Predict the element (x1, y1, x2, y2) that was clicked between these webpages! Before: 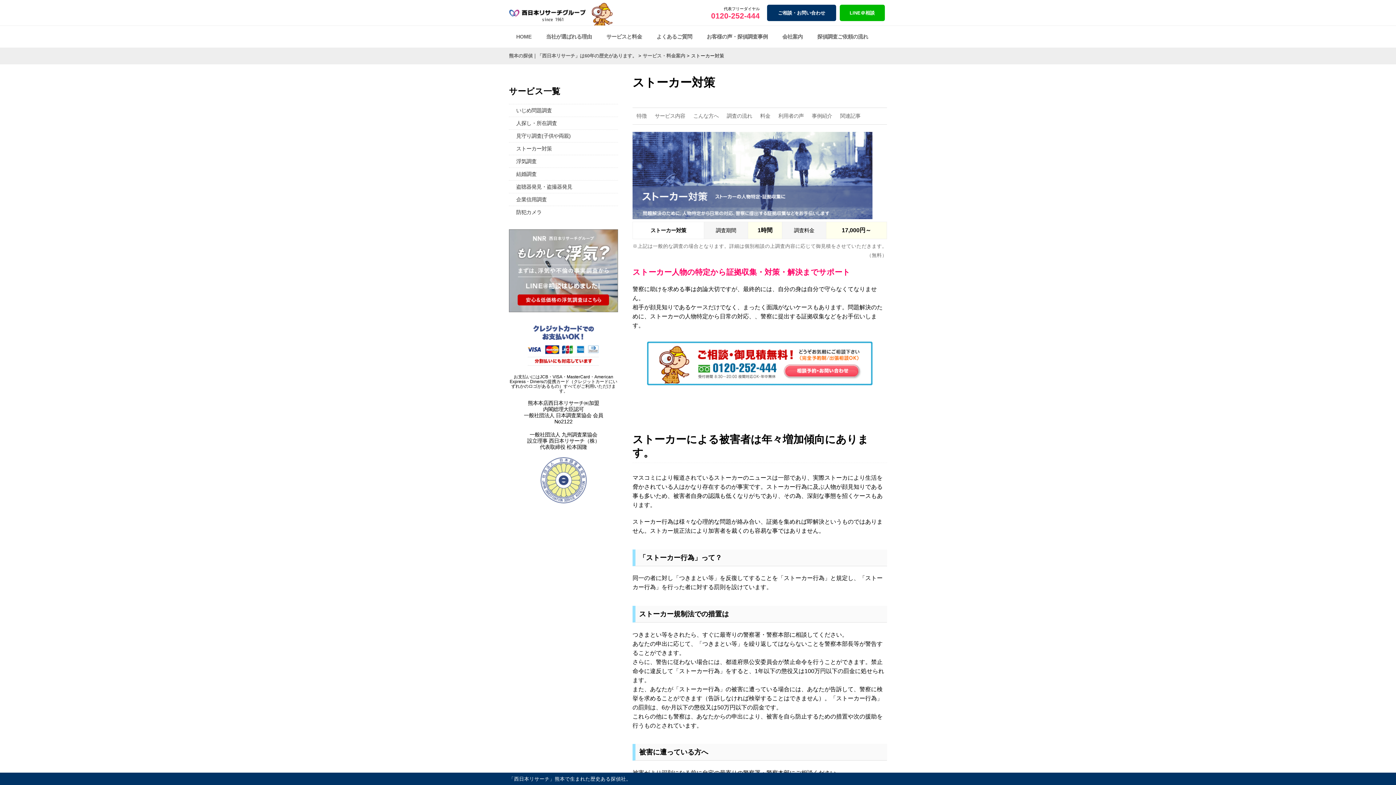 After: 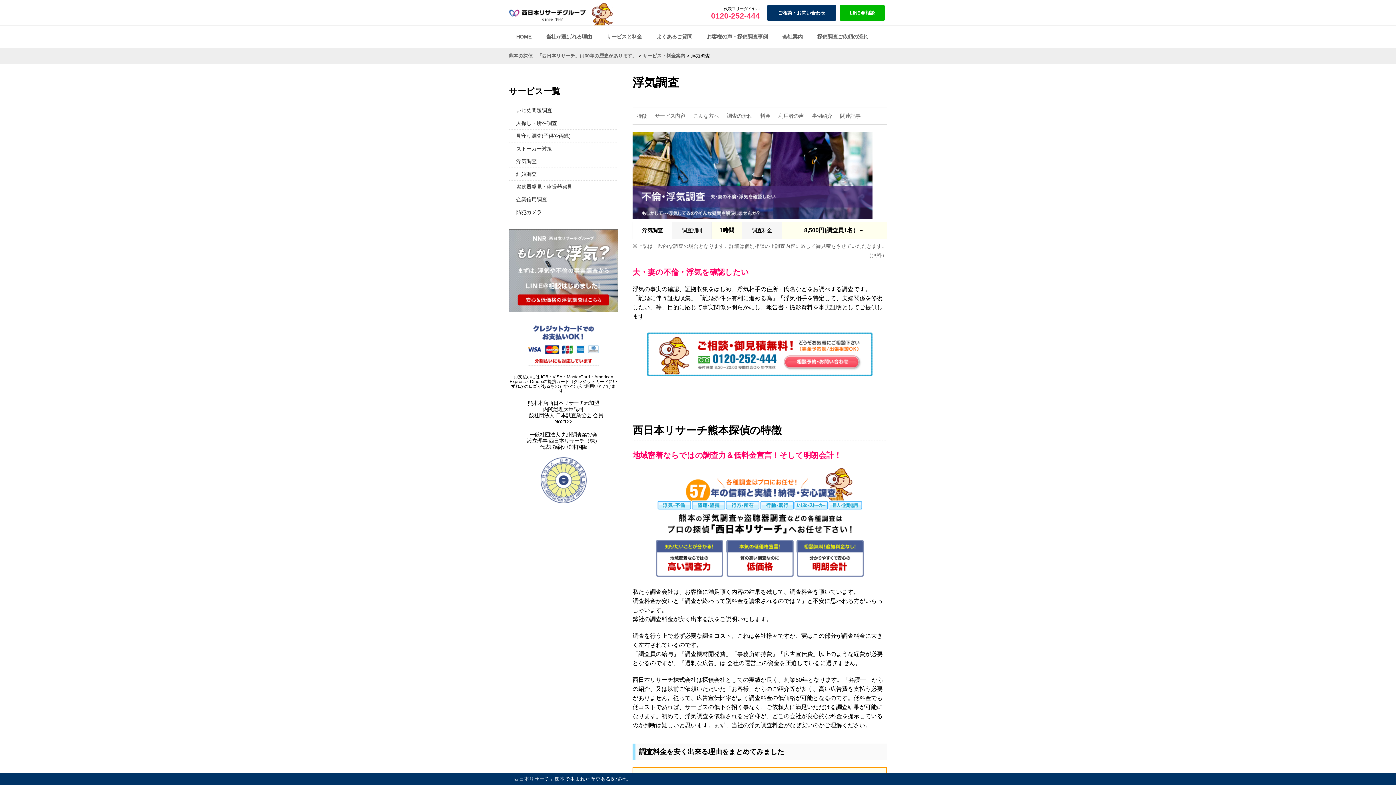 Action: label: 浮気調査 bbox: (516, 158, 536, 164)